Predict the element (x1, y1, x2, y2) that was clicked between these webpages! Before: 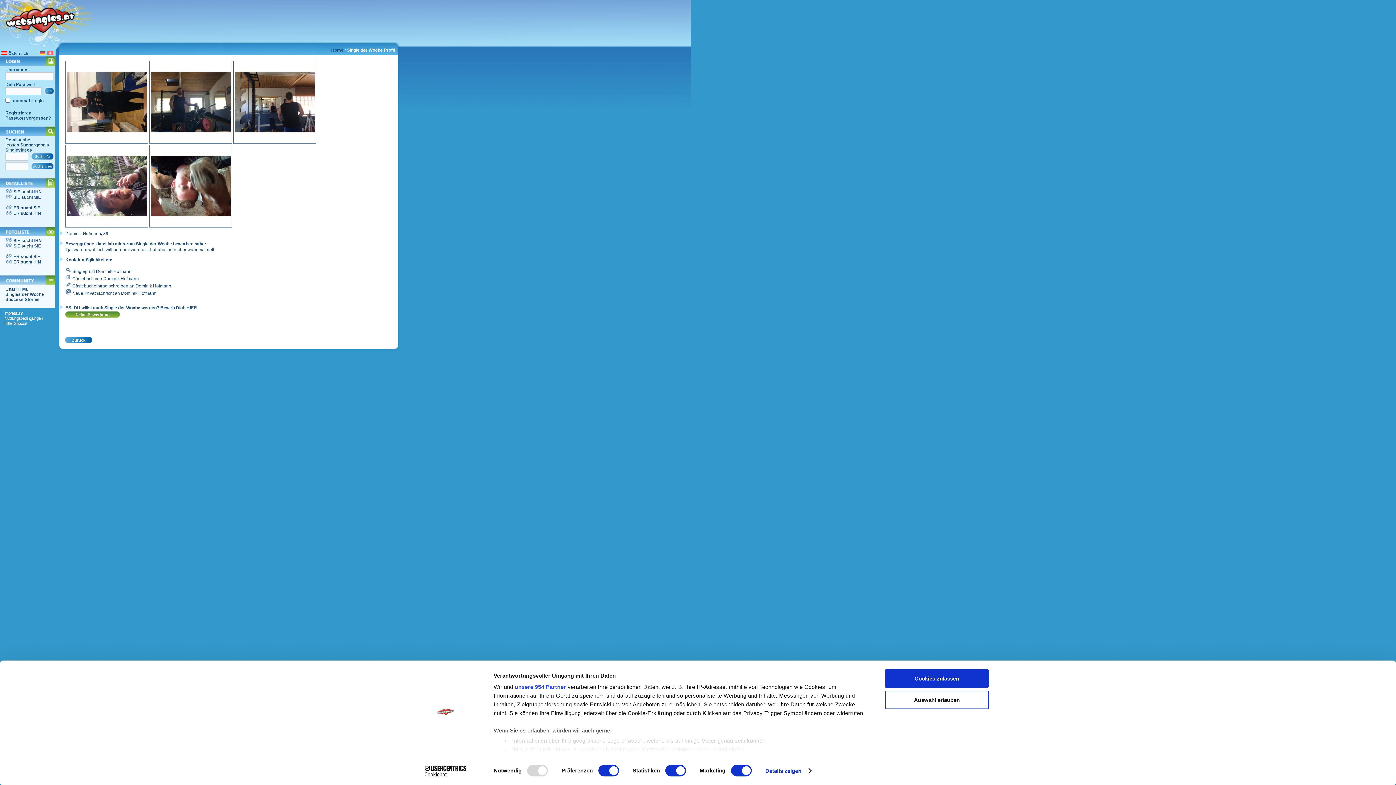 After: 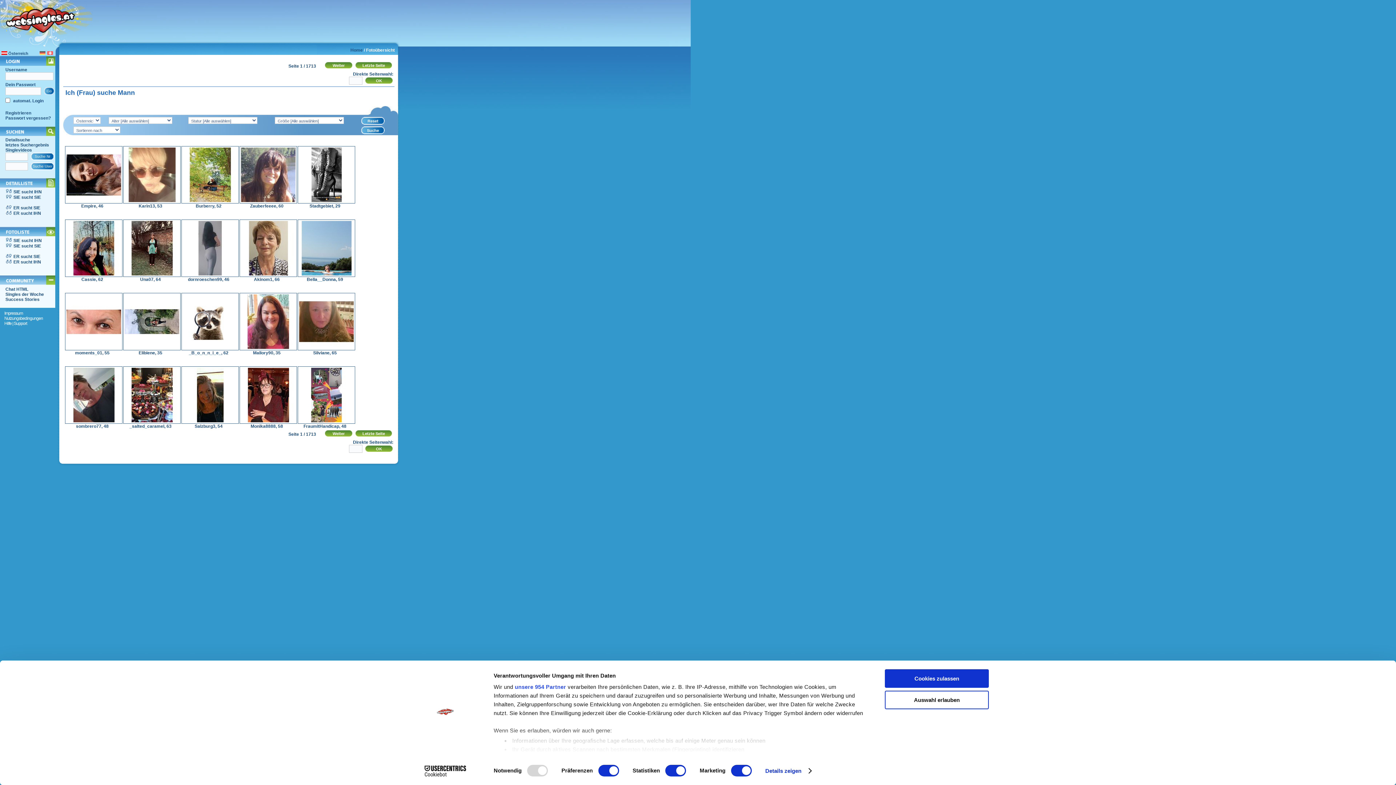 Action: label: SIE sucht IHN bbox: (13, 238, 41, 243)